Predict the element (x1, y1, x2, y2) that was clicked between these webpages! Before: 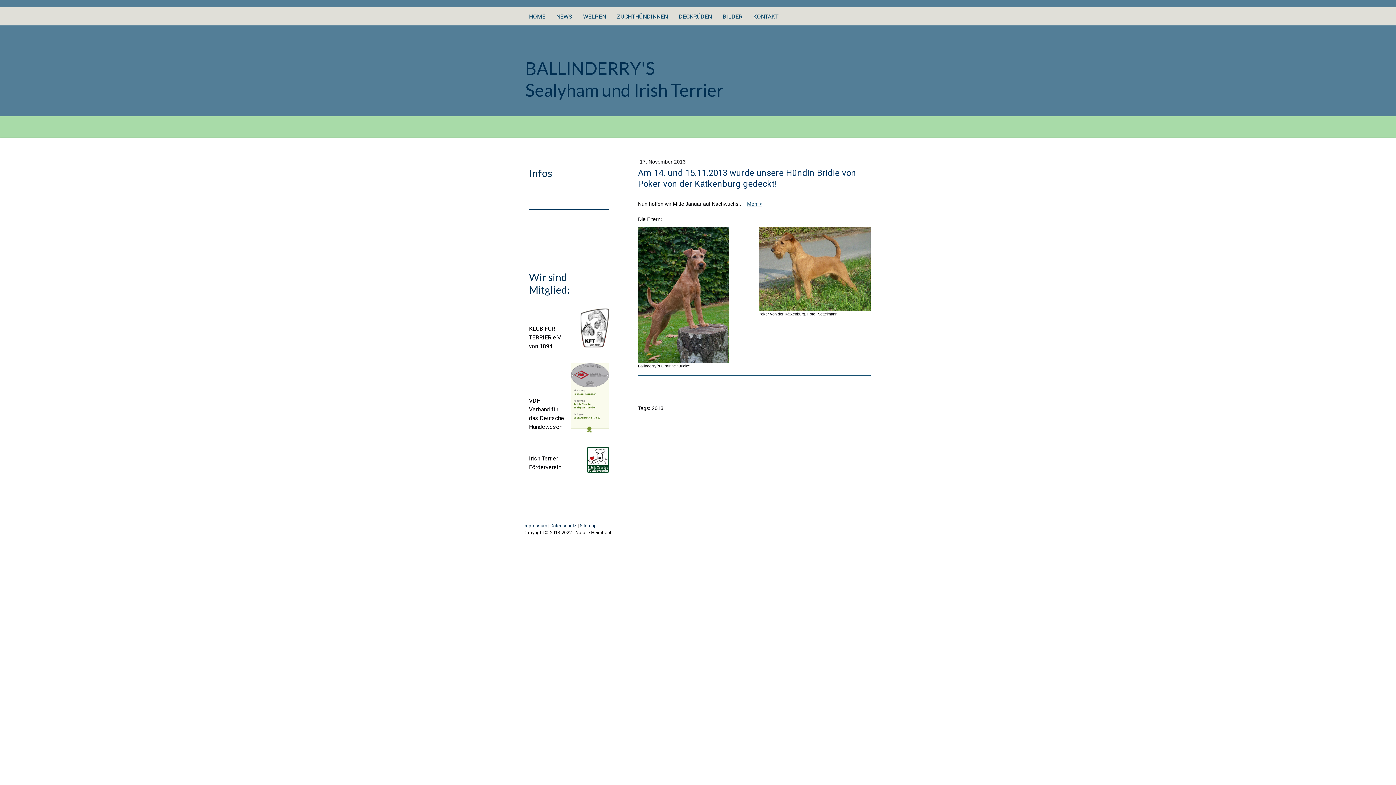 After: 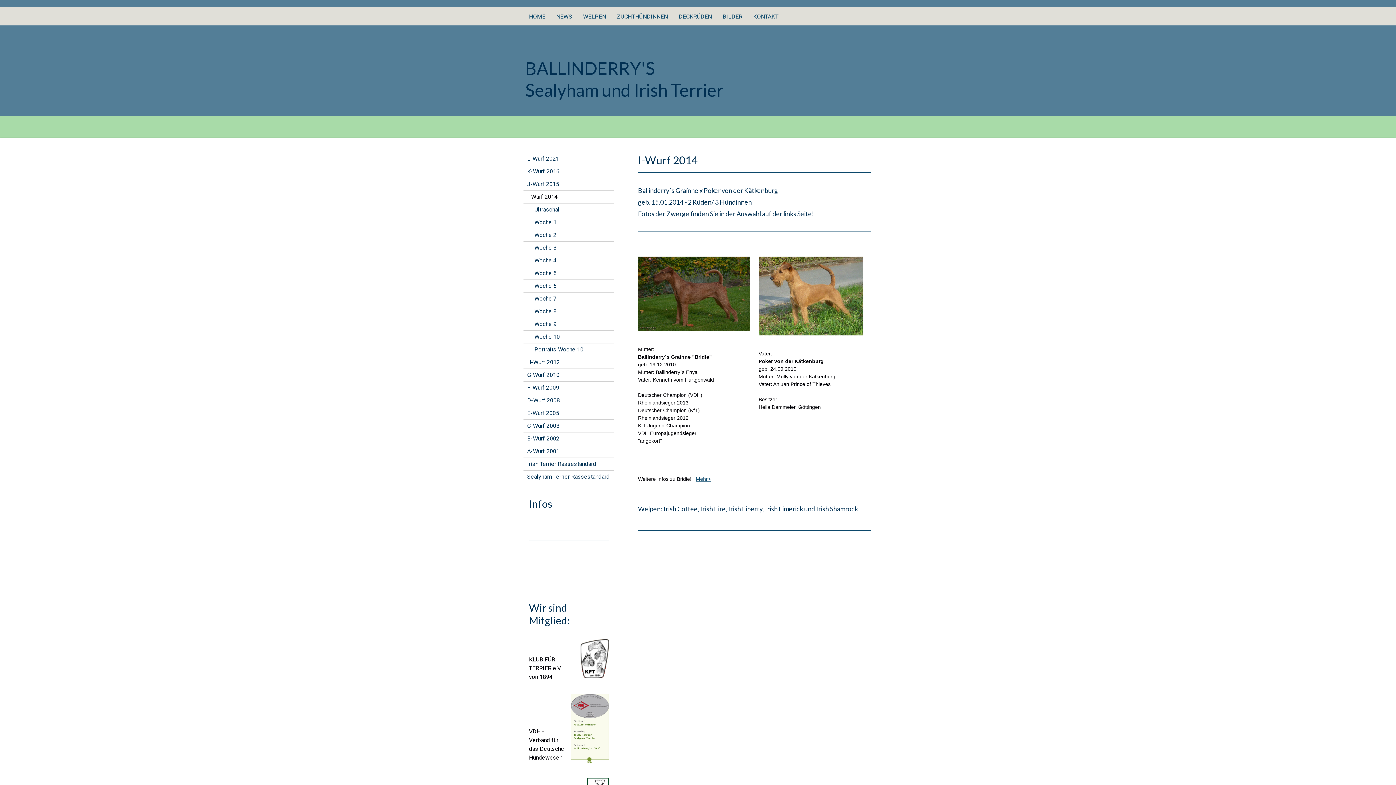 Action: label: Mehr> bbox: (747, 201, 762, 206)